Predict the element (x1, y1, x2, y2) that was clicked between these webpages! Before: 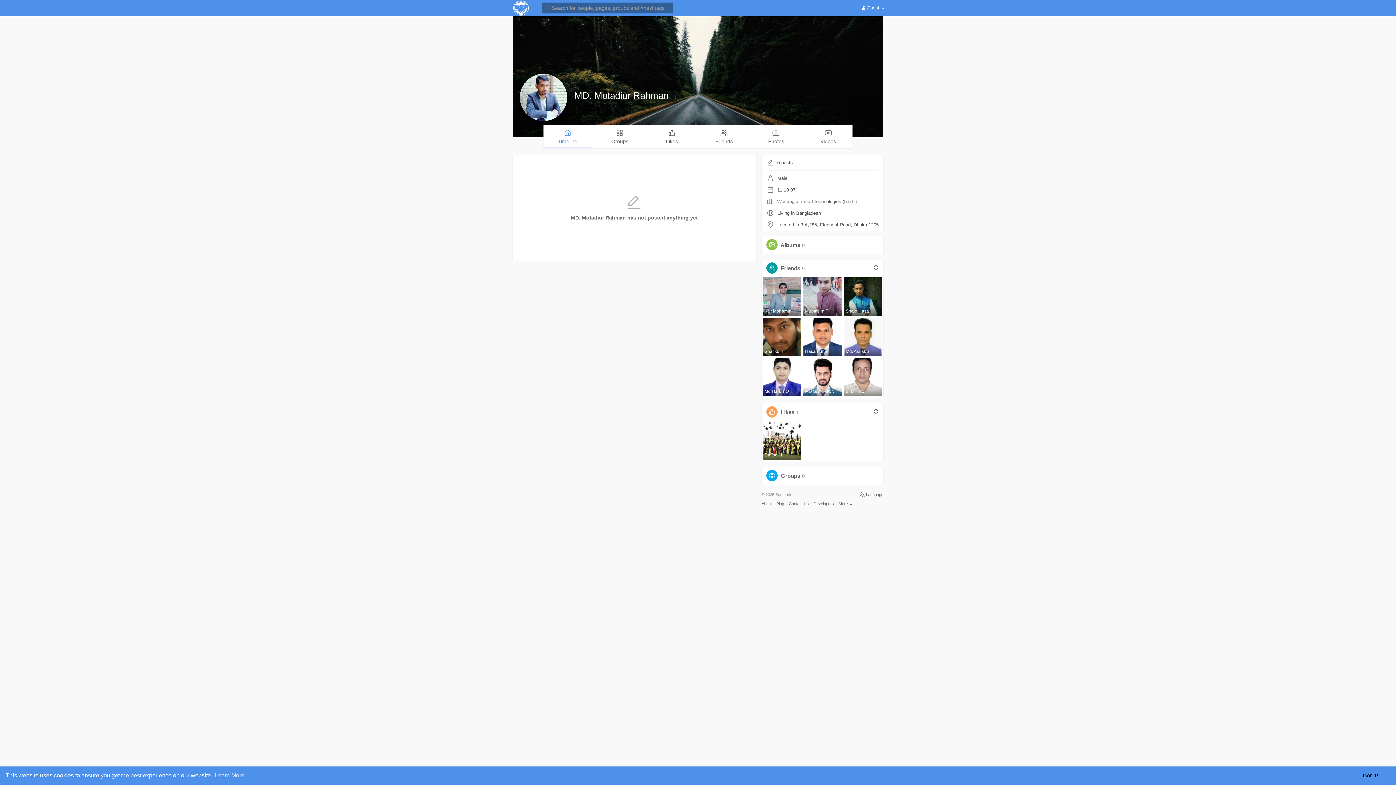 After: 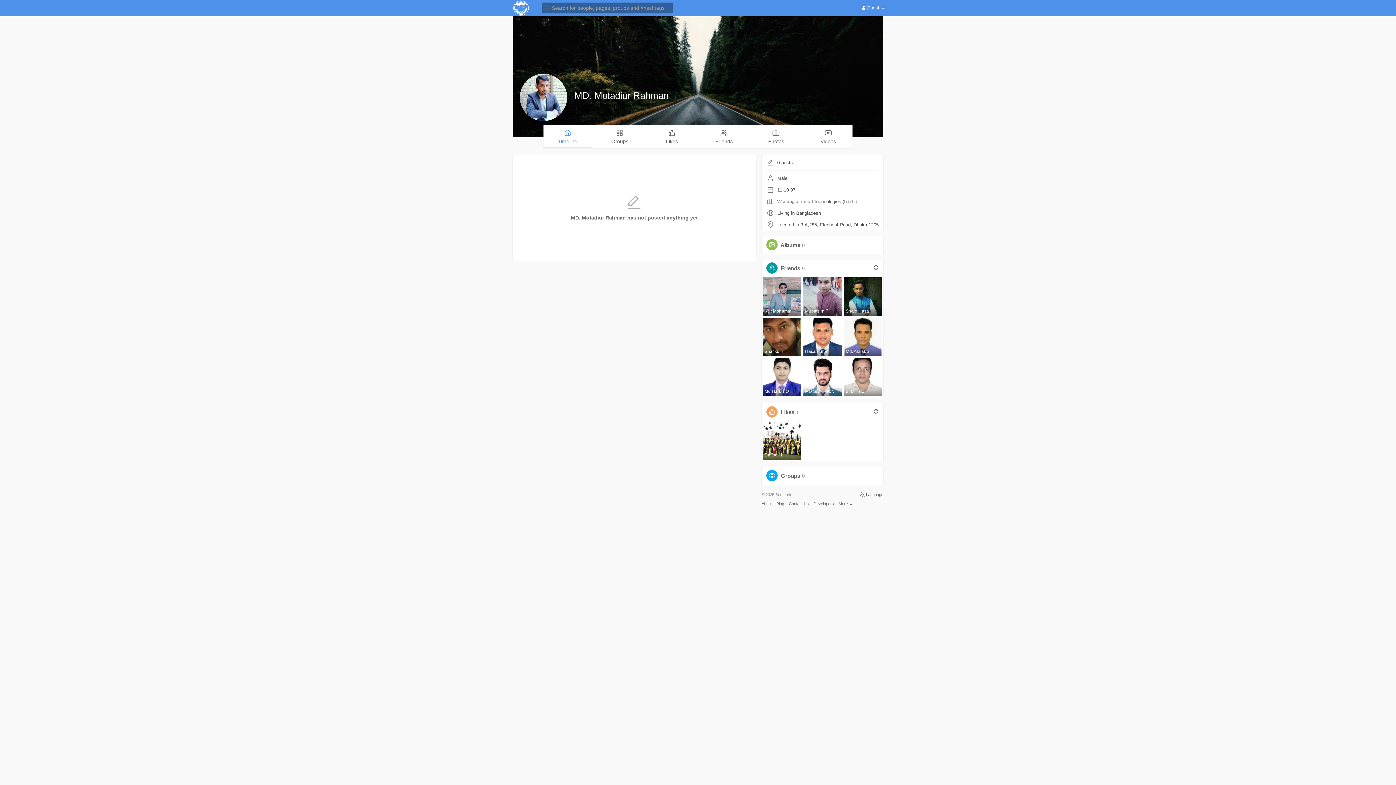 Action: label: dismiss cookie message bbox: (1345, 766, 1396, 785)